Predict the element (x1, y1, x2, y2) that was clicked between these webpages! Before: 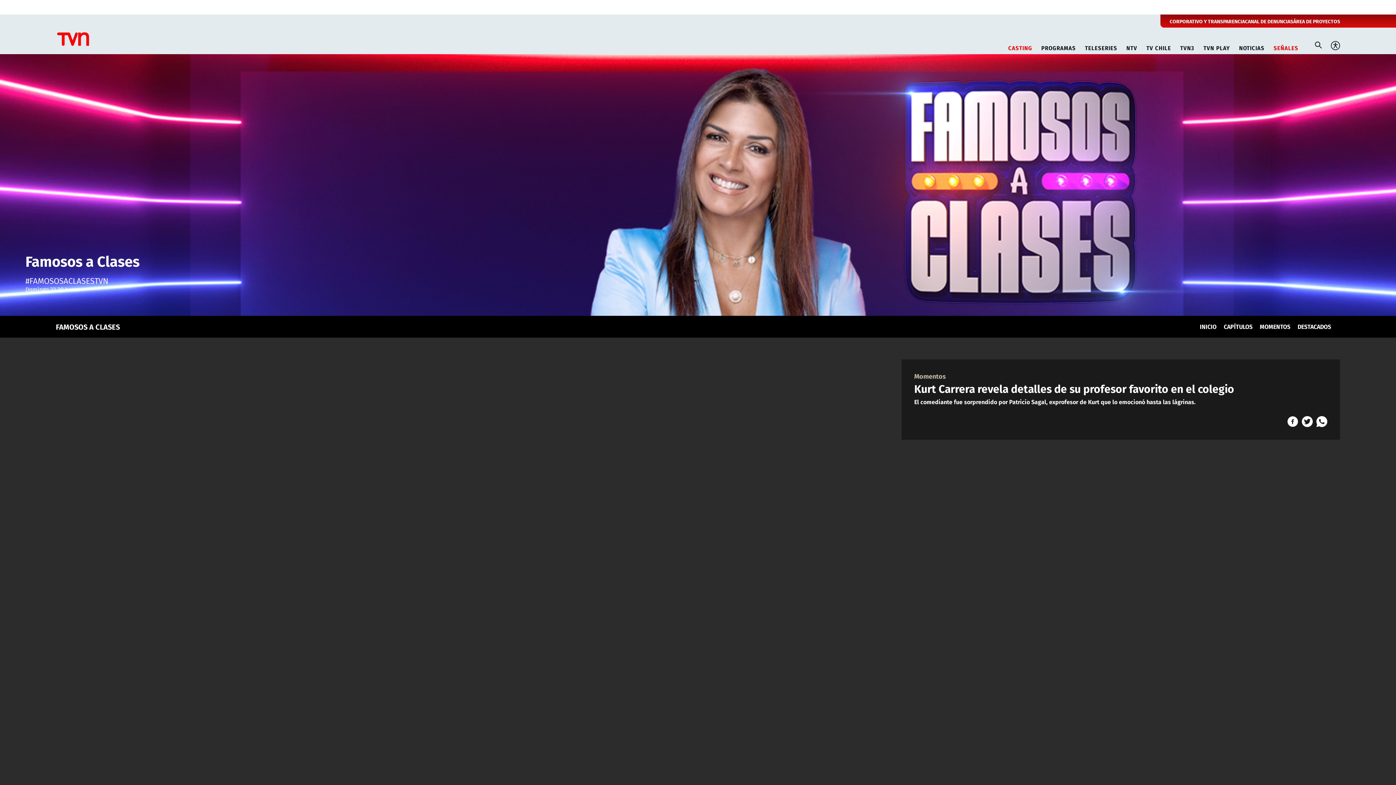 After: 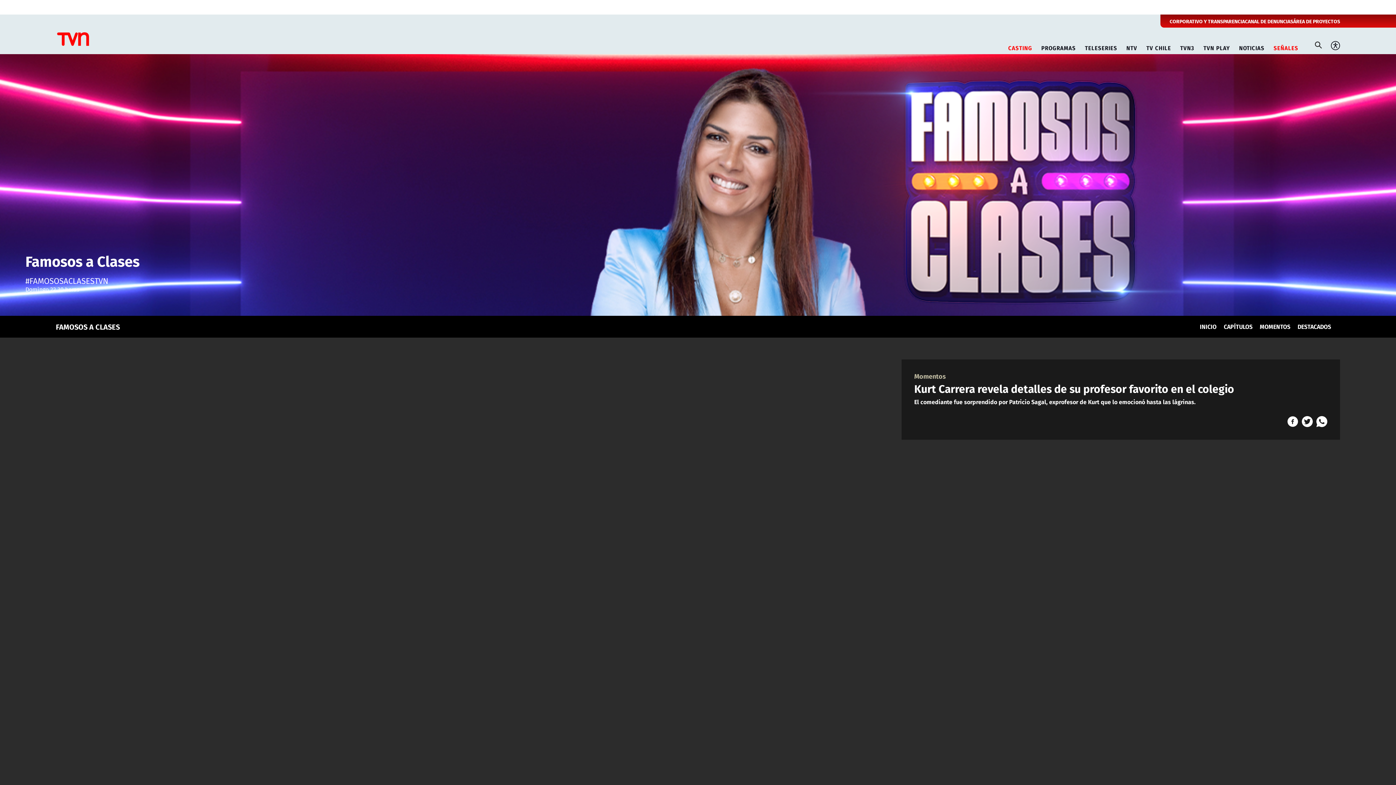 Action: label: INICIO bbox: (1198, 320, 1218, 333)